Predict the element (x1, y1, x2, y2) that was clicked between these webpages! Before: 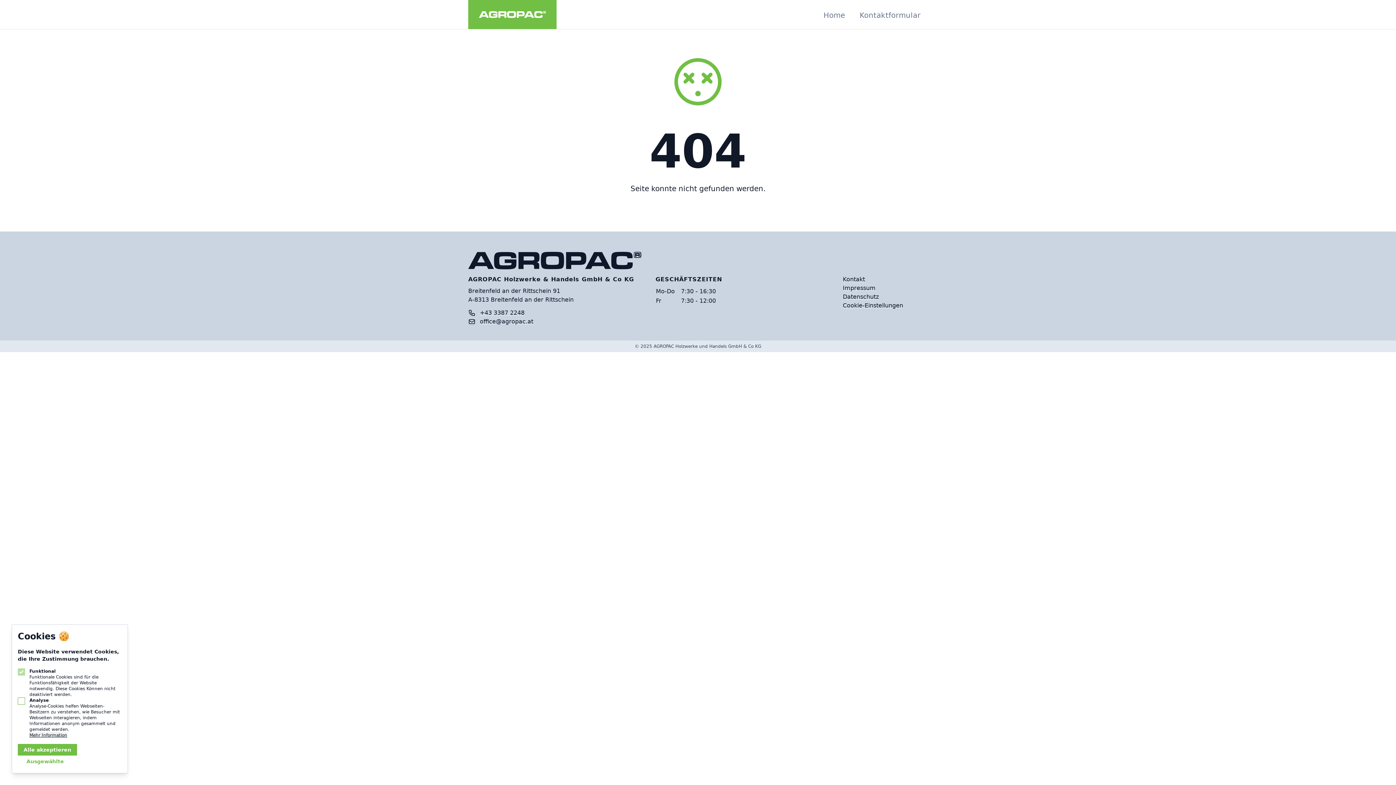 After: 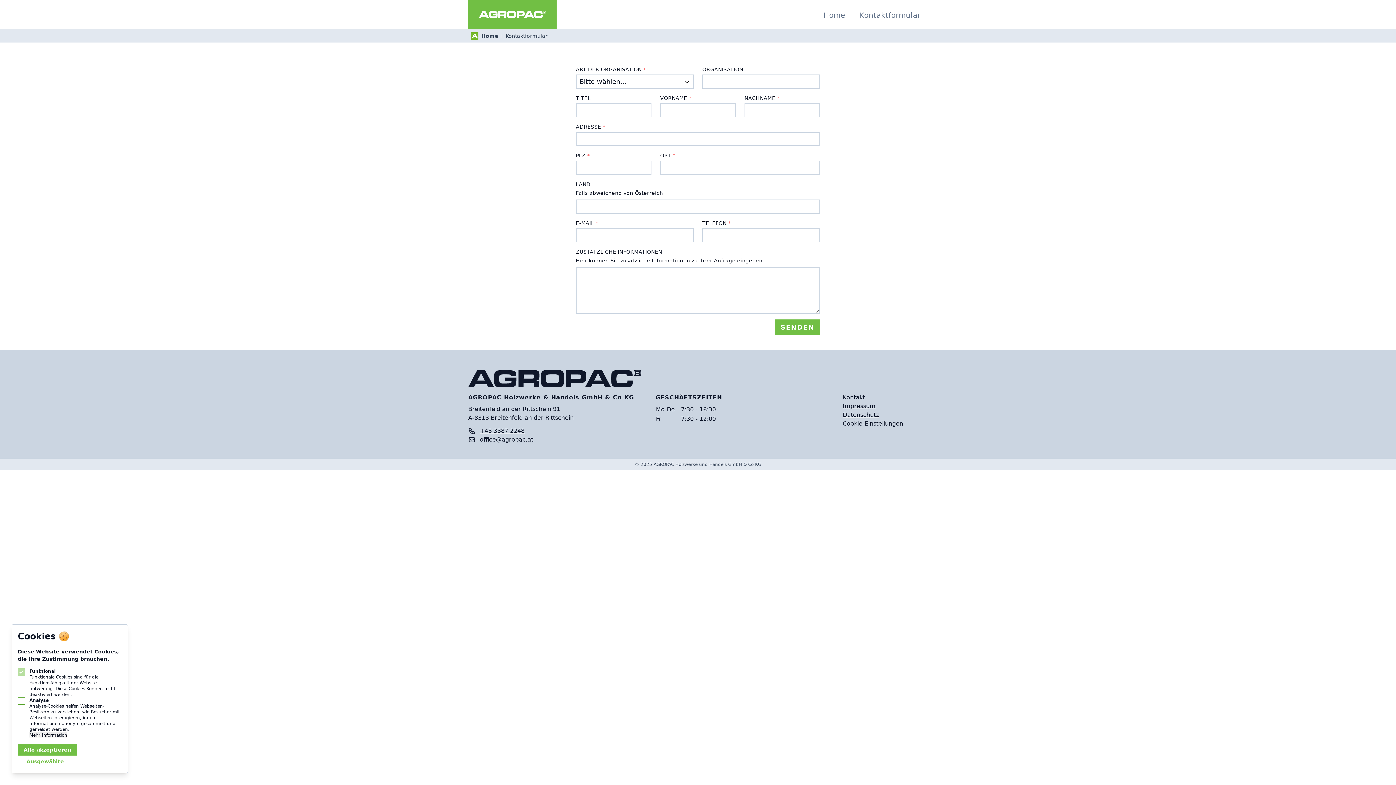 Action: label: Kontaktformular bbox: (859, 10, 920, 20)